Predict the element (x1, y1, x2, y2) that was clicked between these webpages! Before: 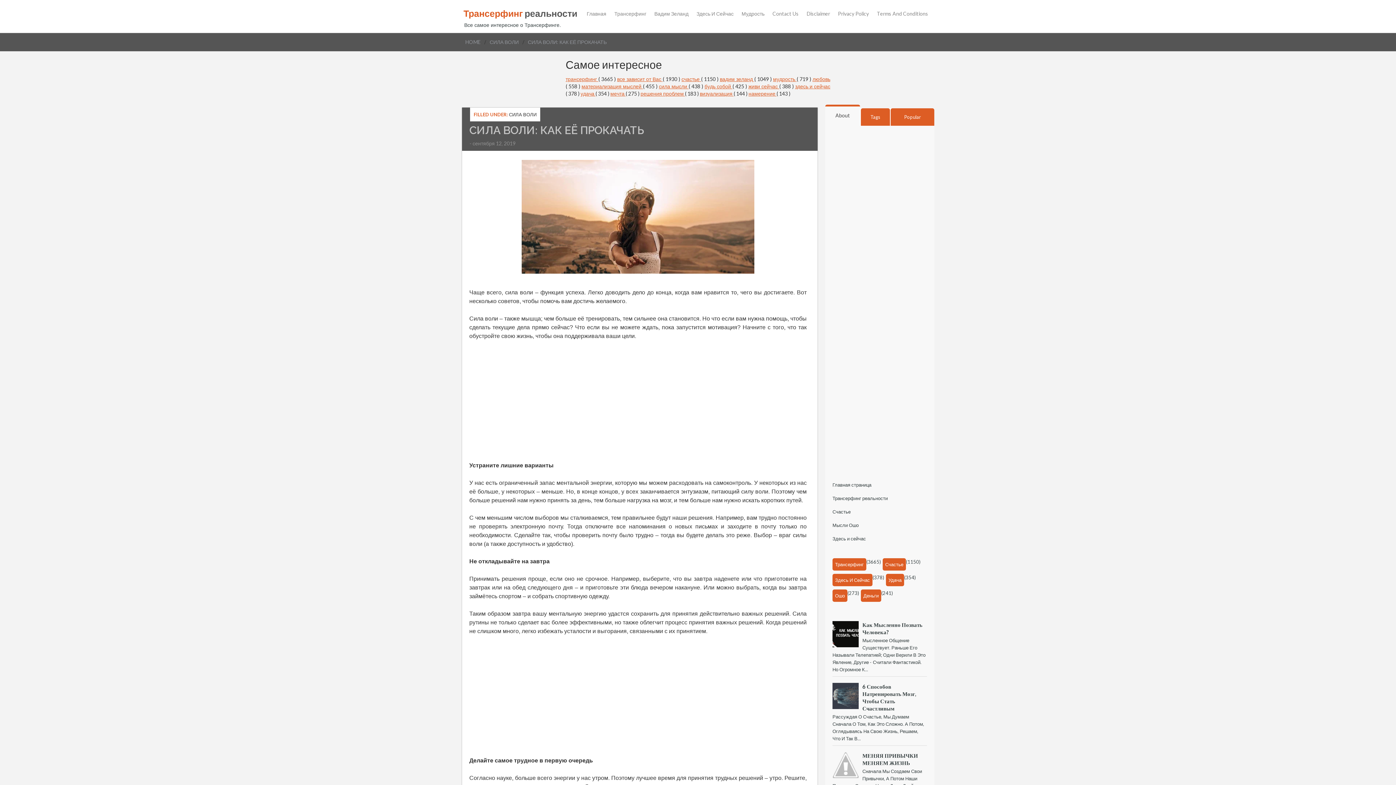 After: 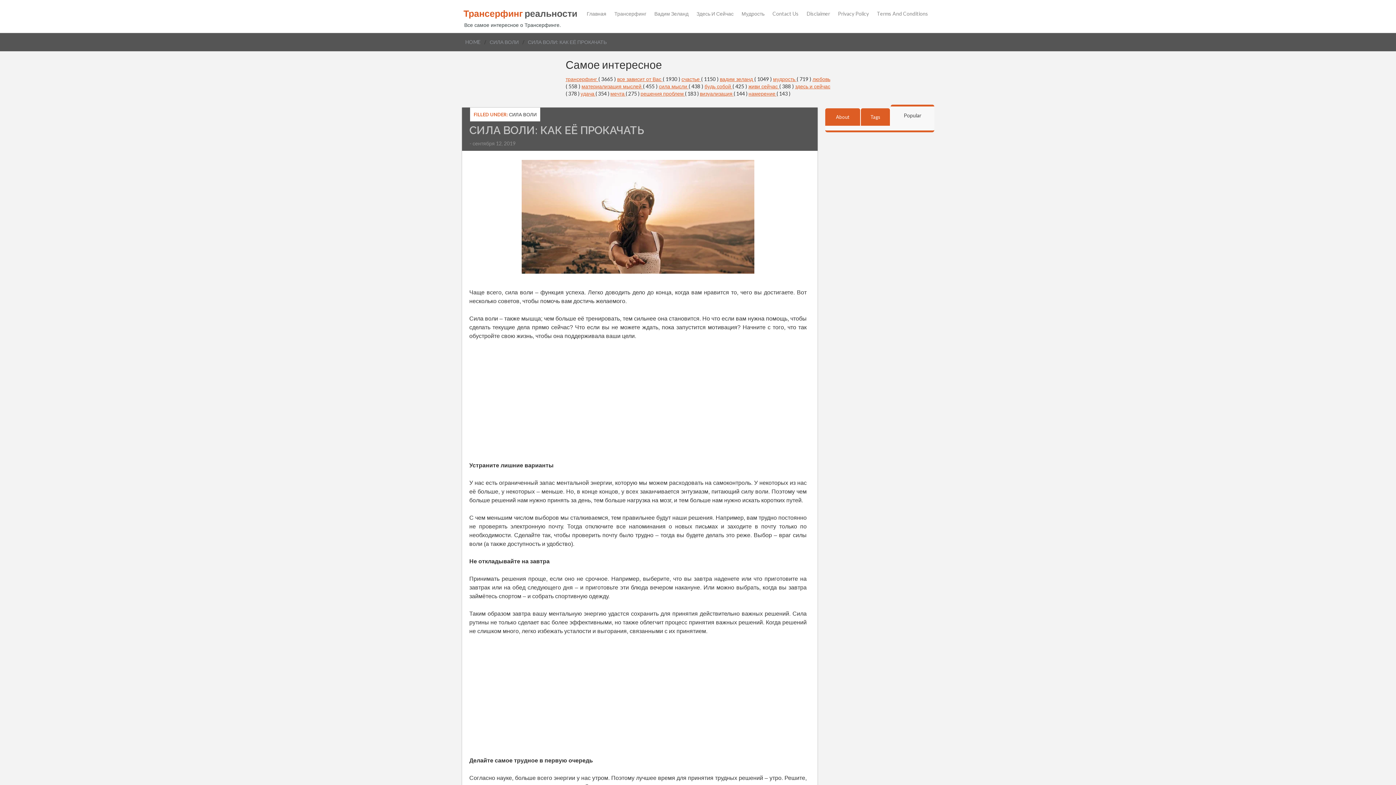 Action: label: Popular bbox: (890, 108, 934, 125)